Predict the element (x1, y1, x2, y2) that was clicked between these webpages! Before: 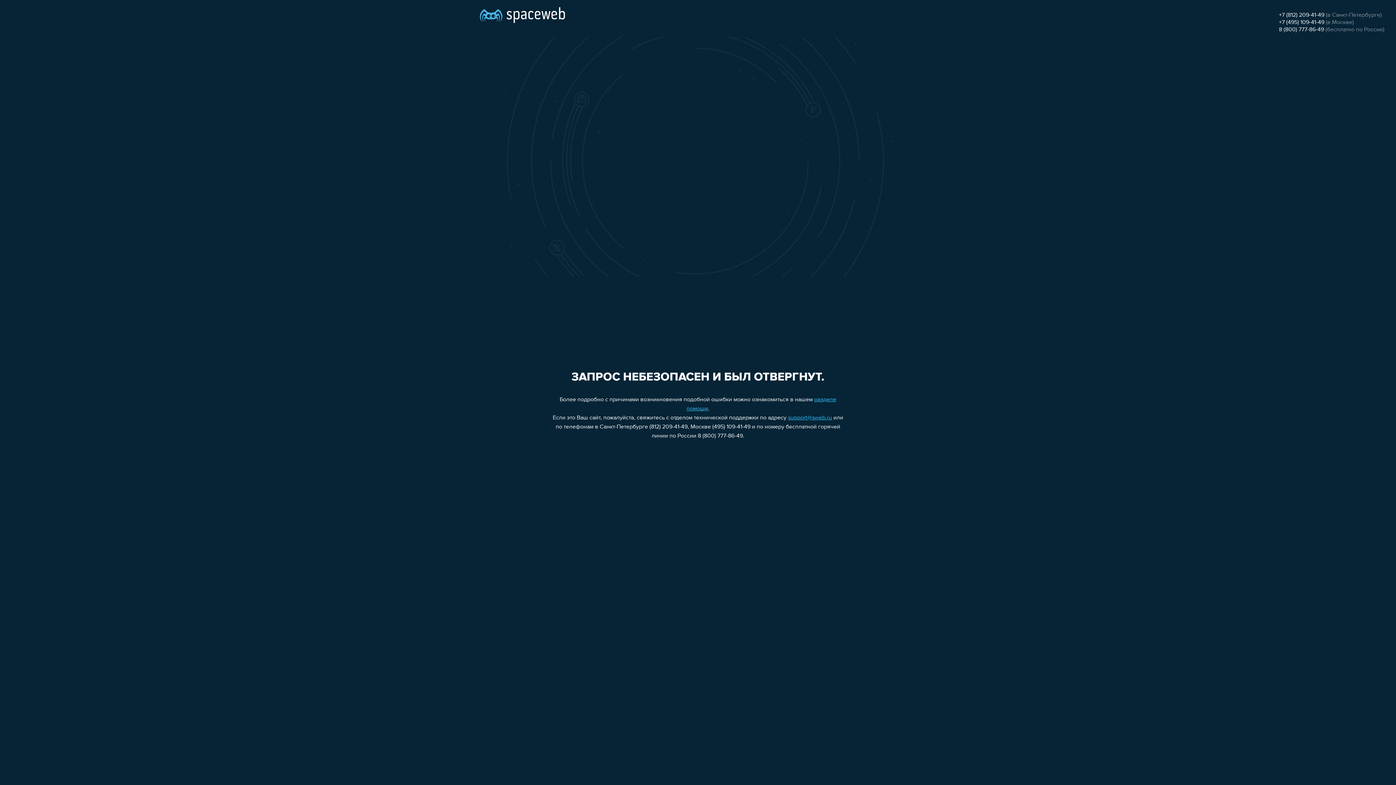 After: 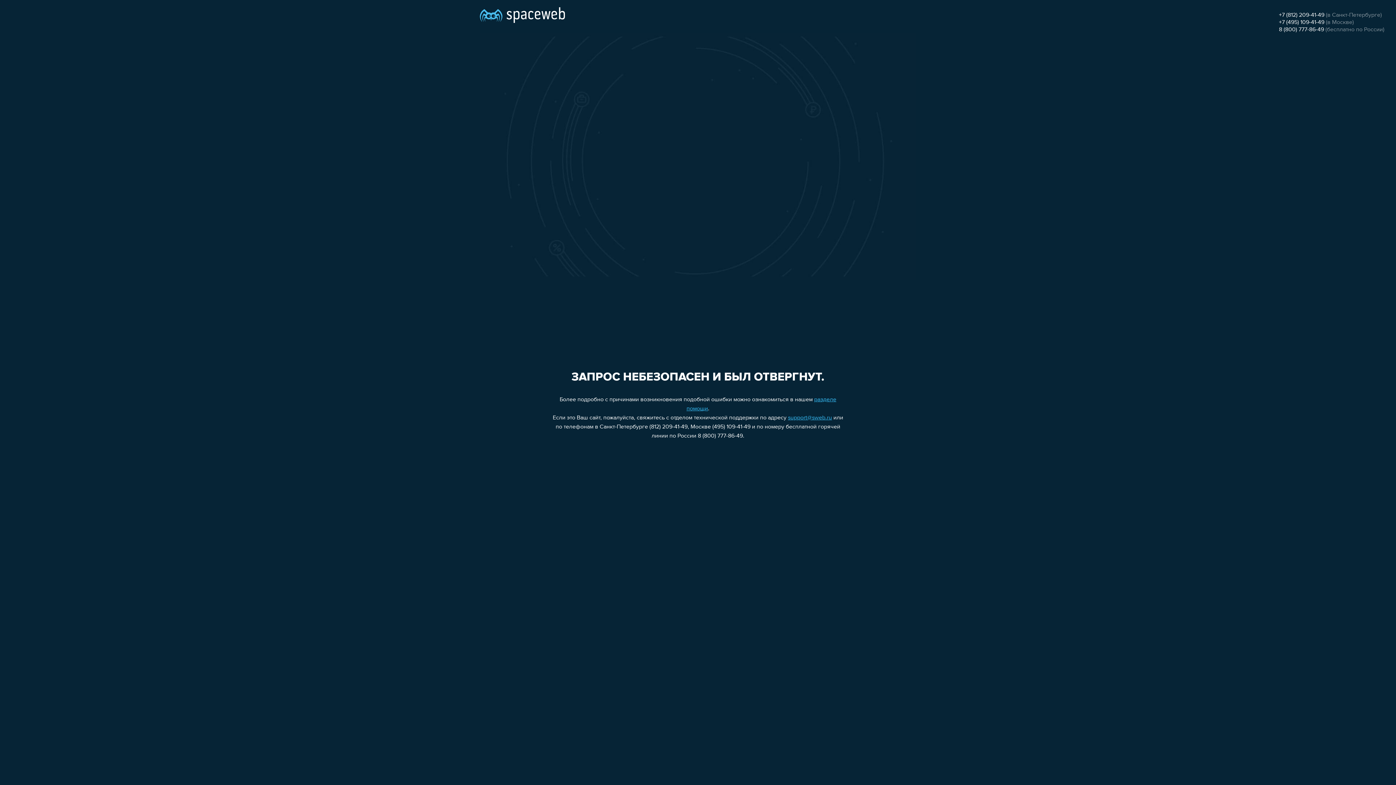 Action: label: +7 (495) 109-41-49 bbox: (1279, 19, 1324, 25)